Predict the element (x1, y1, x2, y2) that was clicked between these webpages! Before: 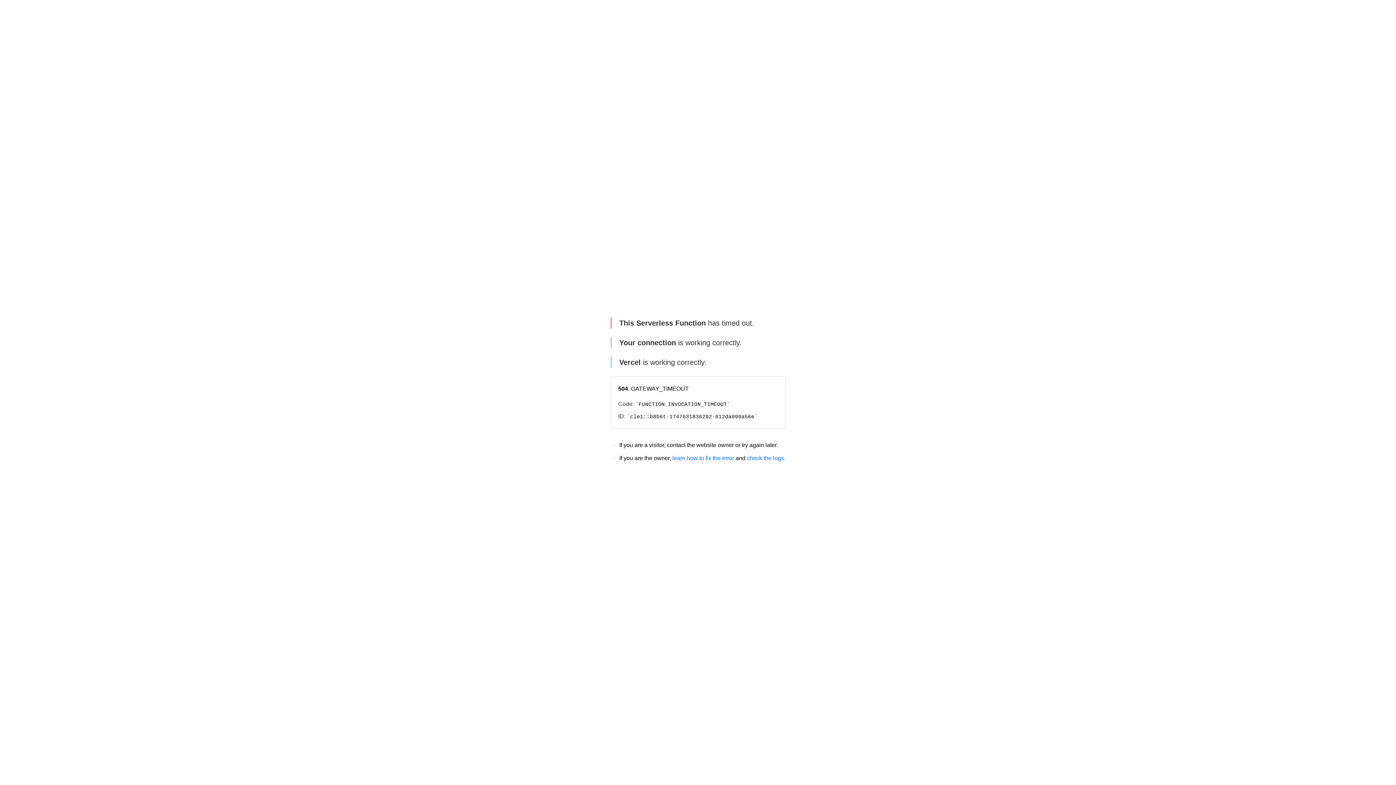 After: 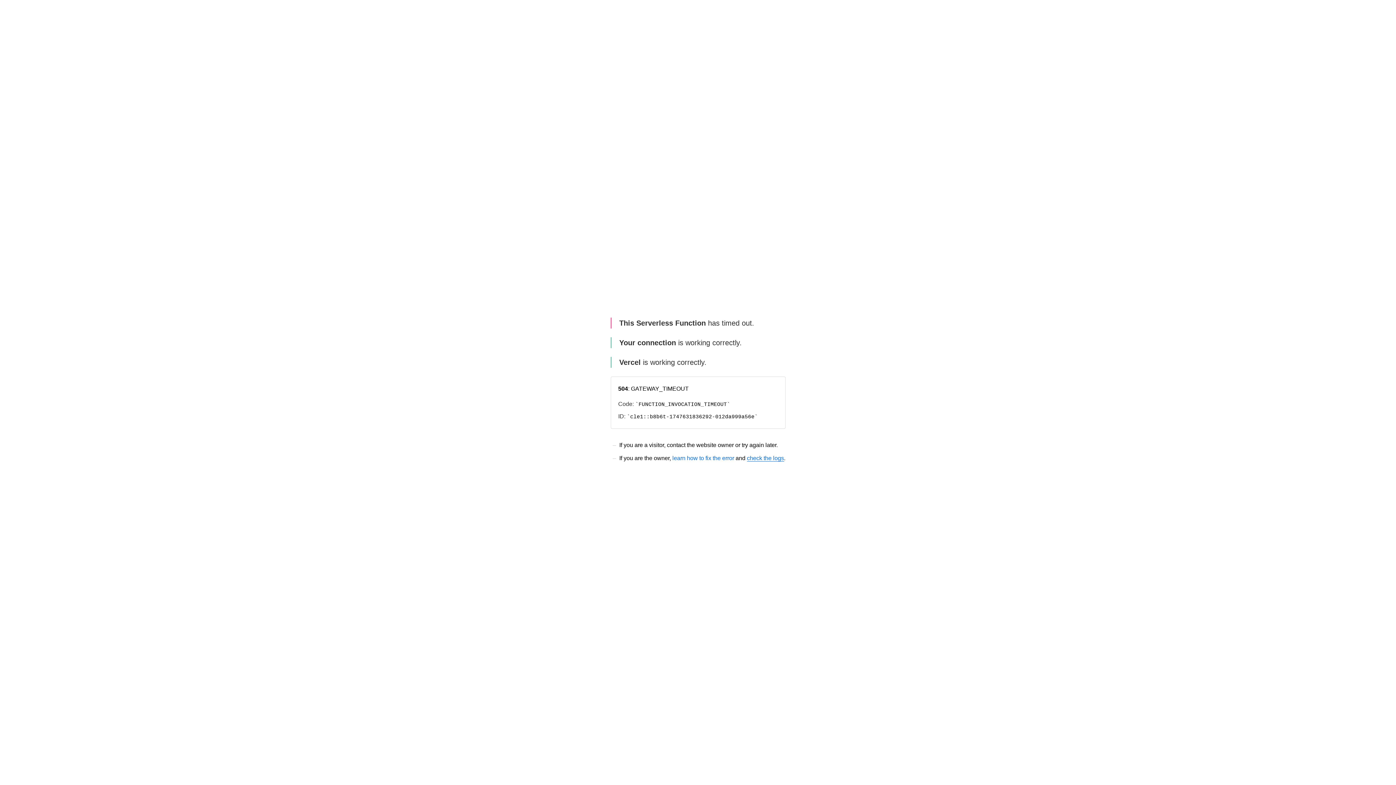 Action: label: check the logs bbox: (747, 455, 784, 461)